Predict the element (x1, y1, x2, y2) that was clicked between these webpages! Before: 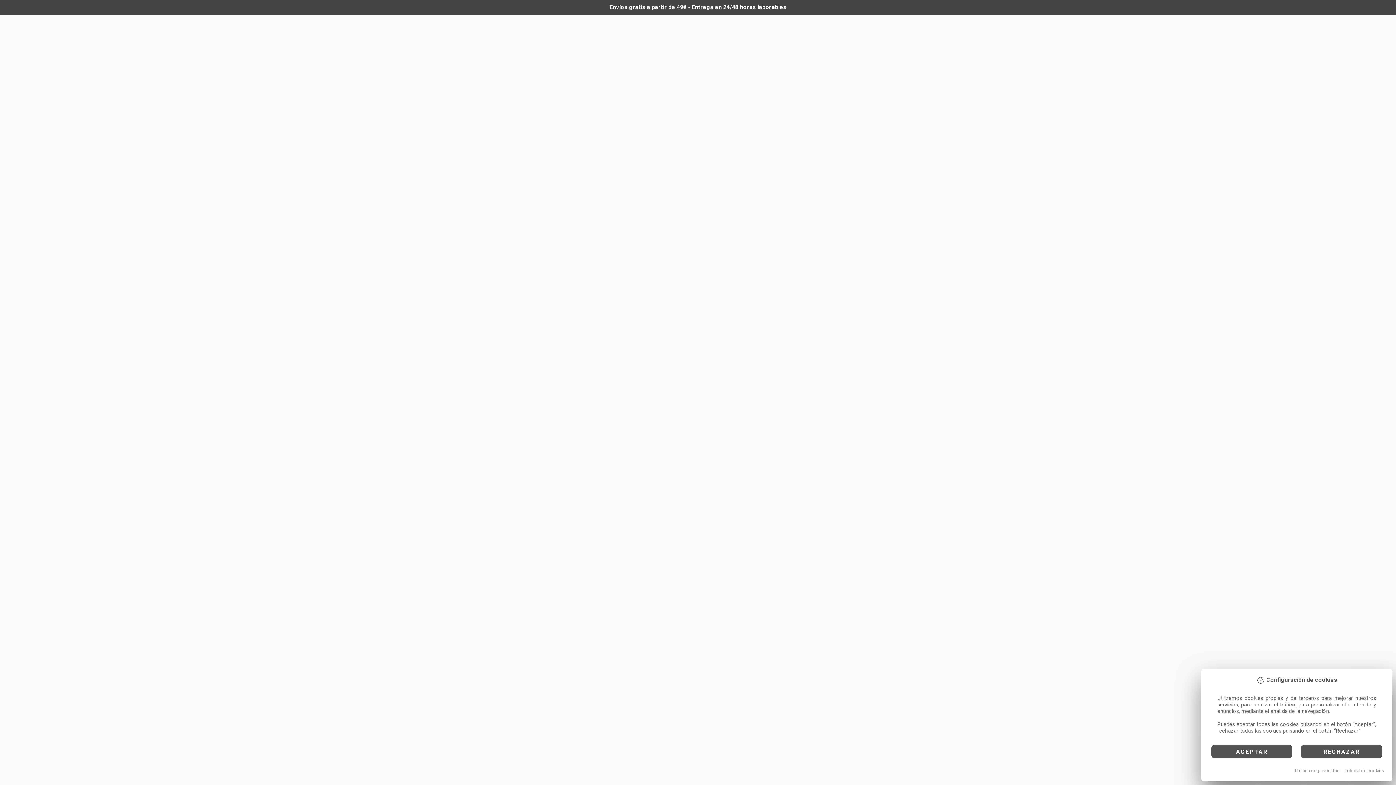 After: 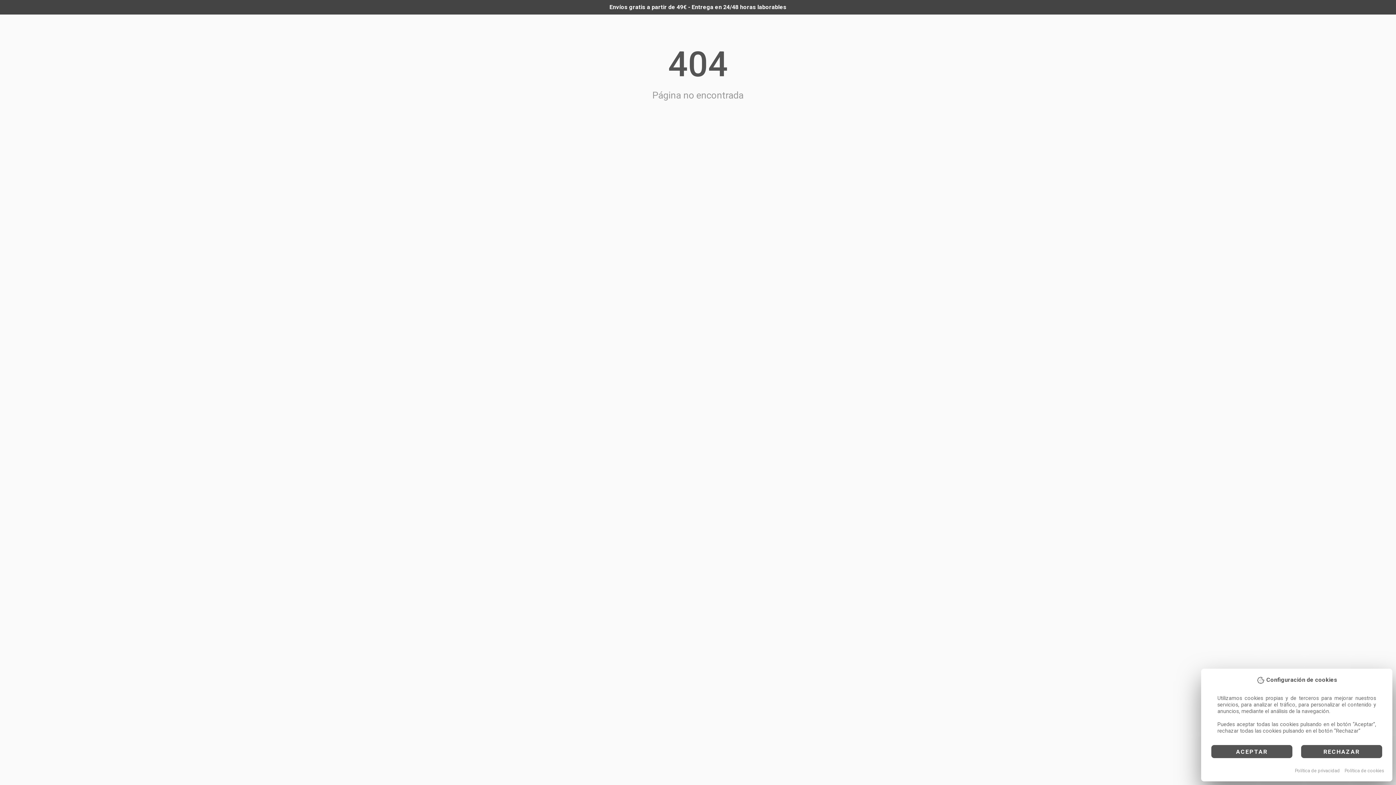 Action: bbox: (1295, 768, 1340, 773) label: Política de privacidad